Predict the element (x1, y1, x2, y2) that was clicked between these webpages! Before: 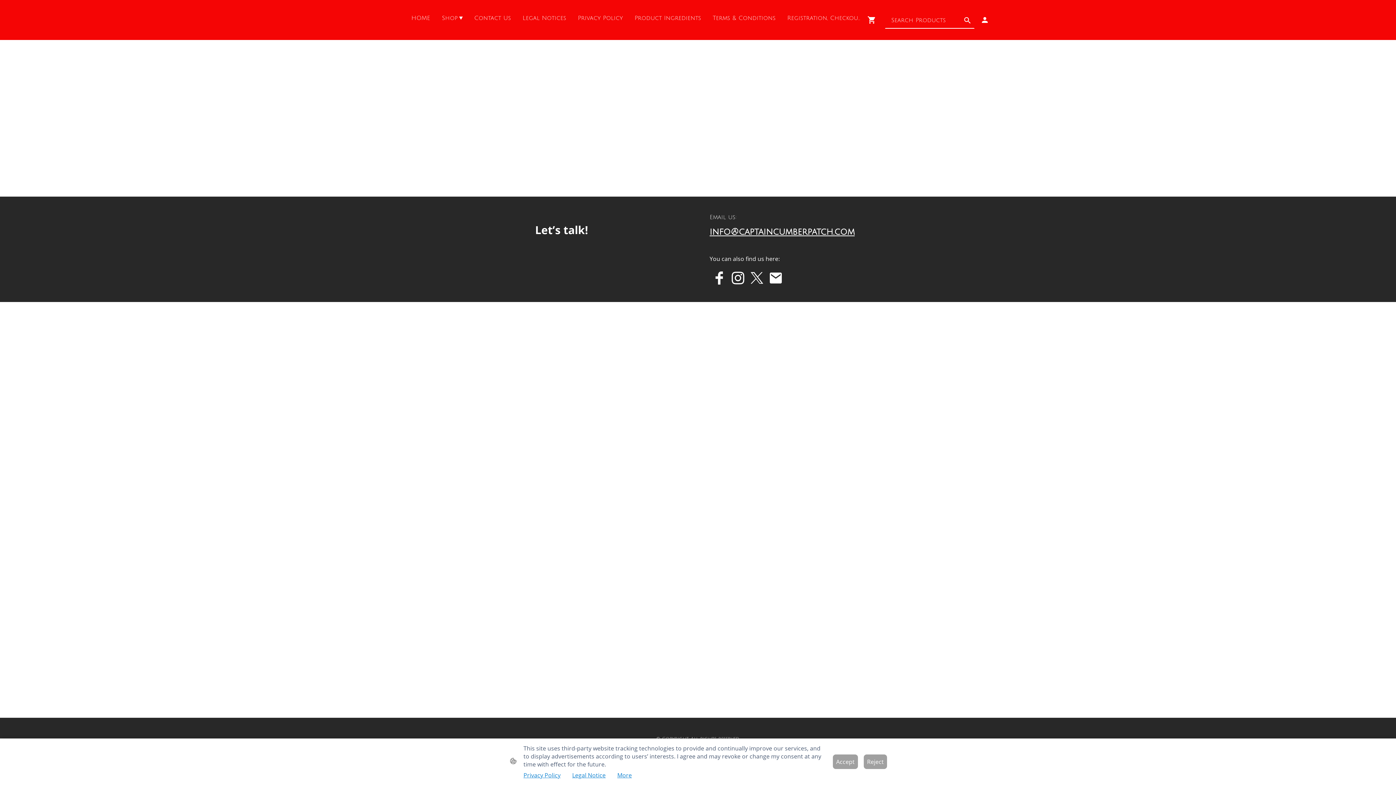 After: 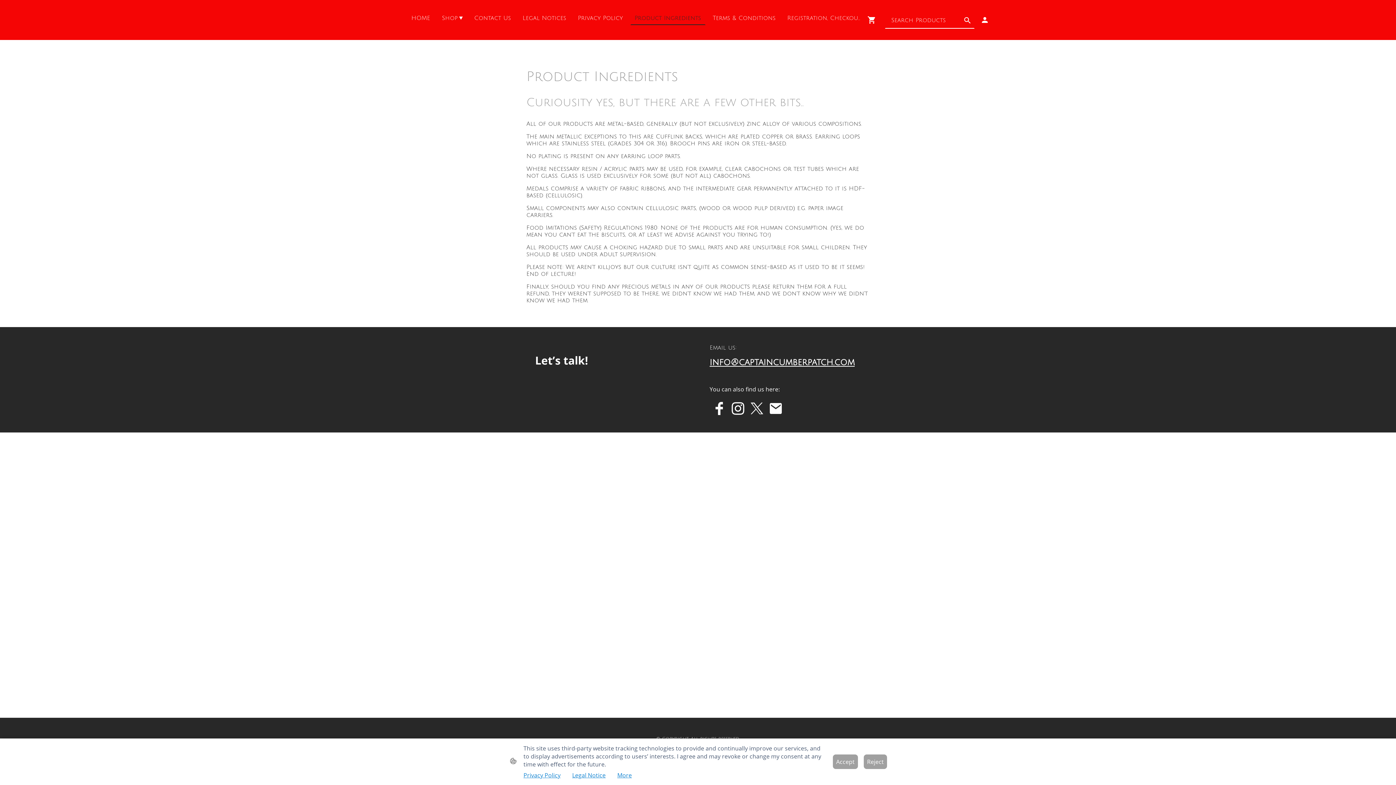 Action: bbox: (631, 12, 704, 24) label: Product Ingredients